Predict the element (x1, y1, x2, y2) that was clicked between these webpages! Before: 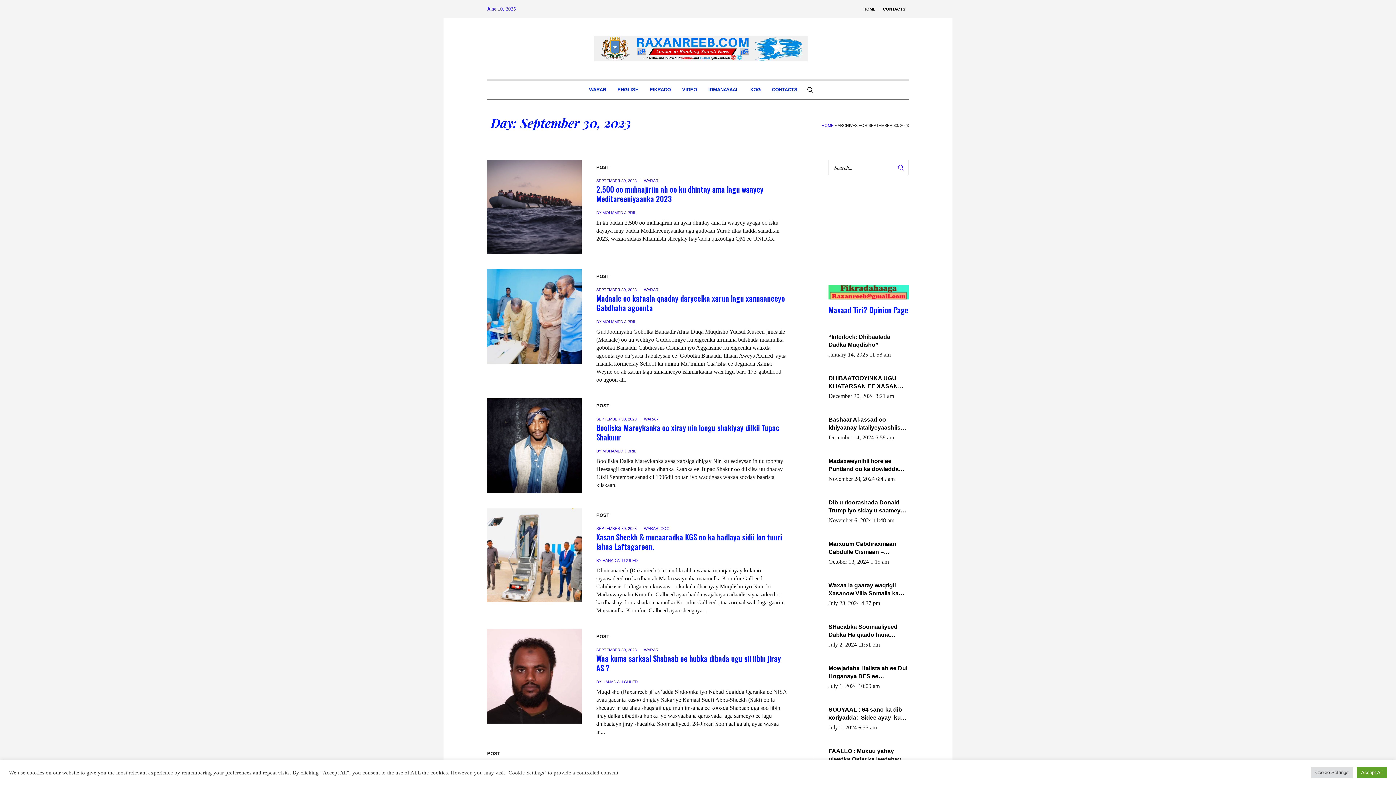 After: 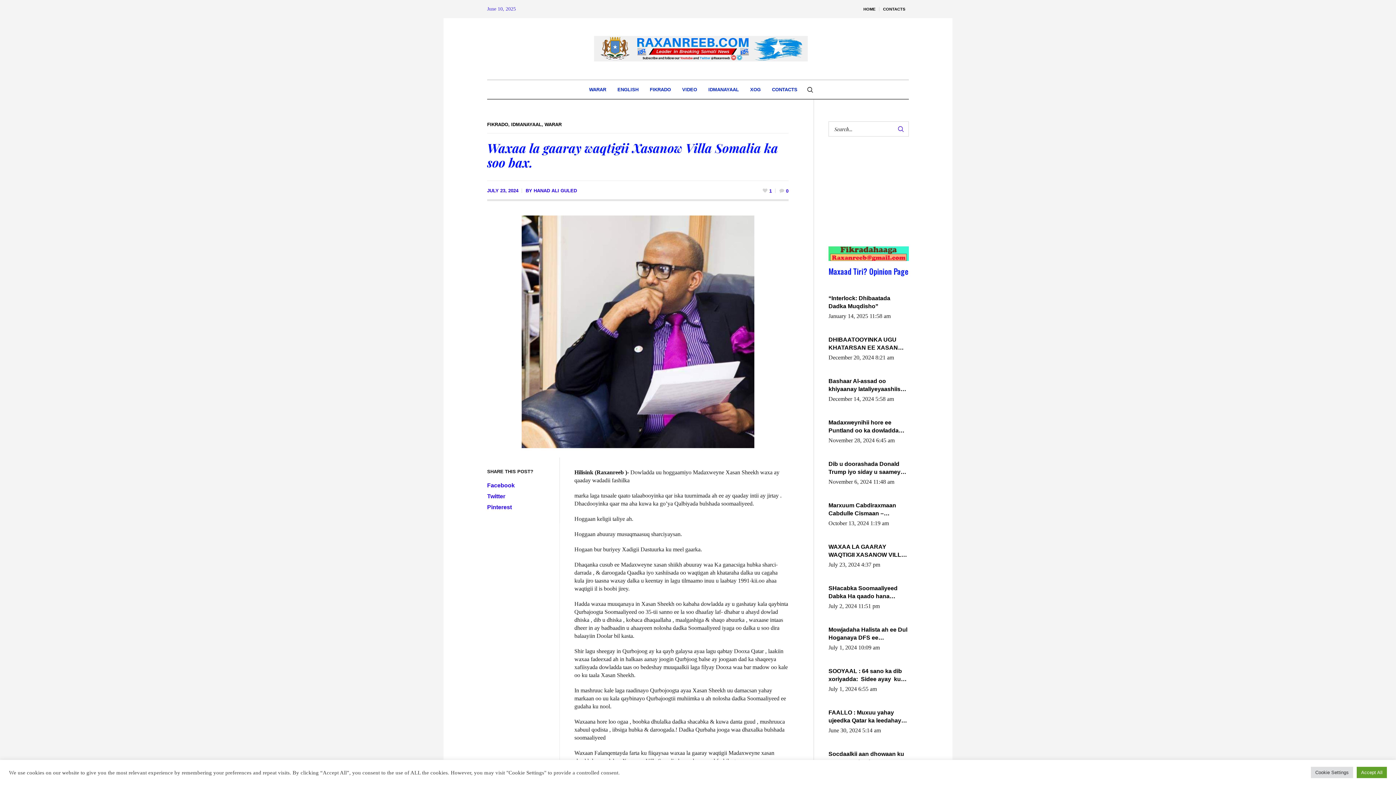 Action: bbox: (828, 581, 909, 597) label: Waxaa la gaaray waqtigii Xasanow Villa Somalia ka soo bax.